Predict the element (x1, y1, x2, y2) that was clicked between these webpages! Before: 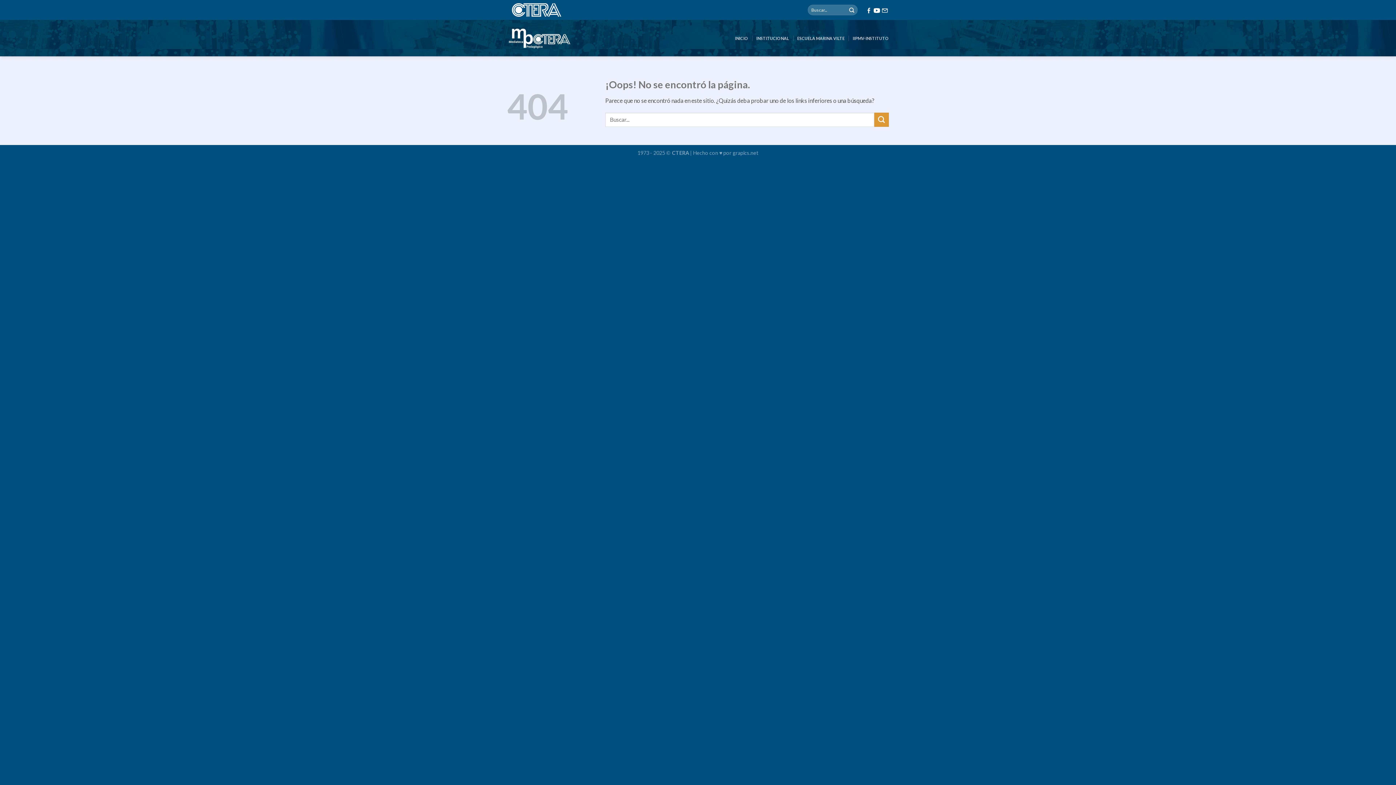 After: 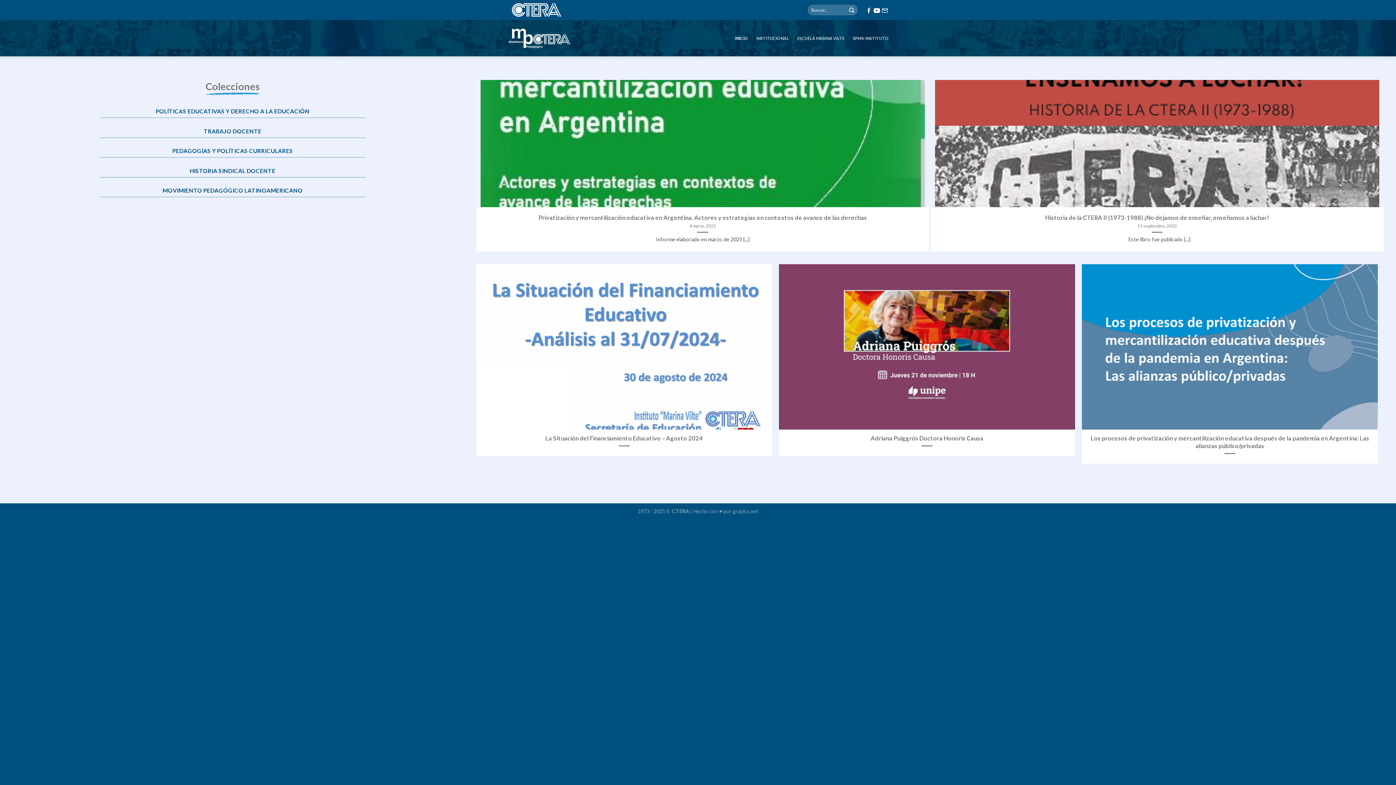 Action: bbox: (507, 23, 572, 52)